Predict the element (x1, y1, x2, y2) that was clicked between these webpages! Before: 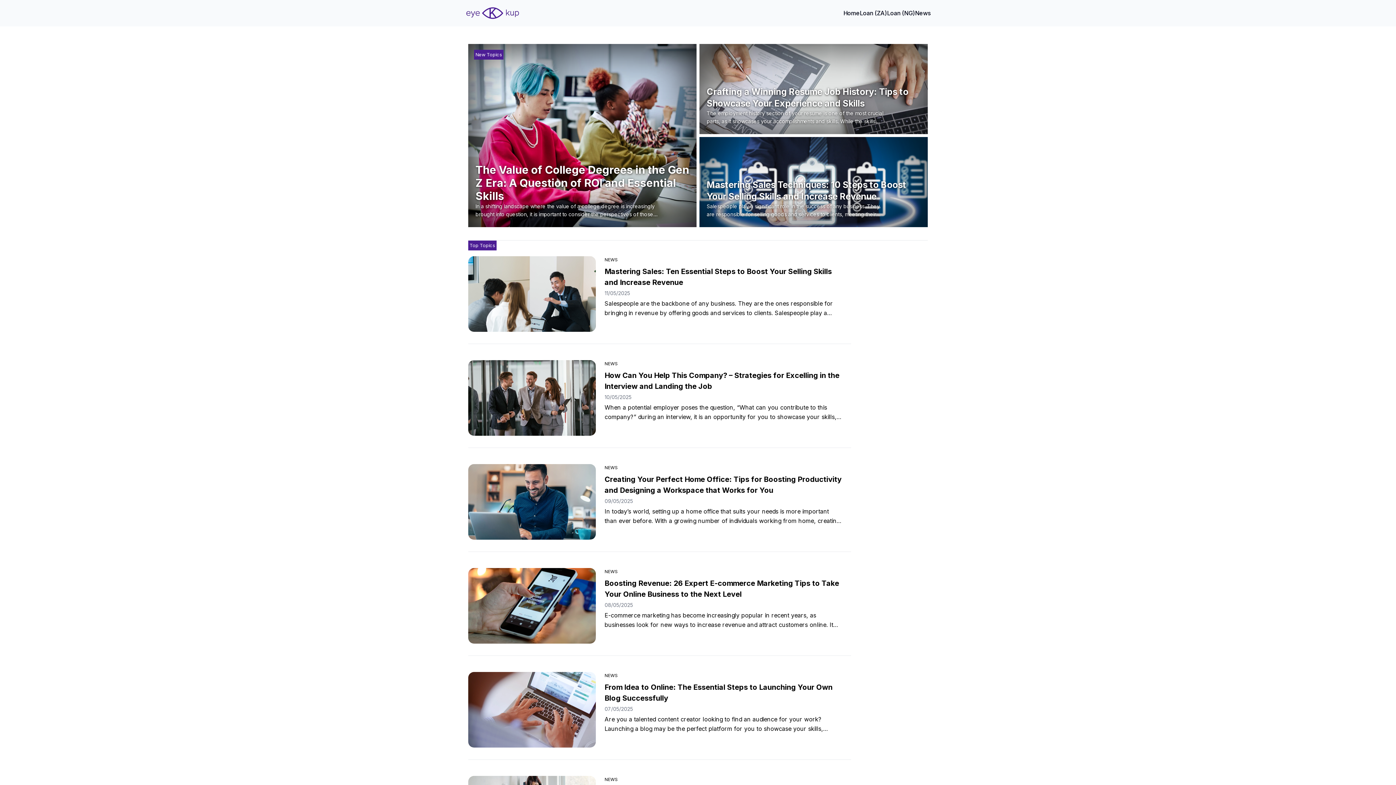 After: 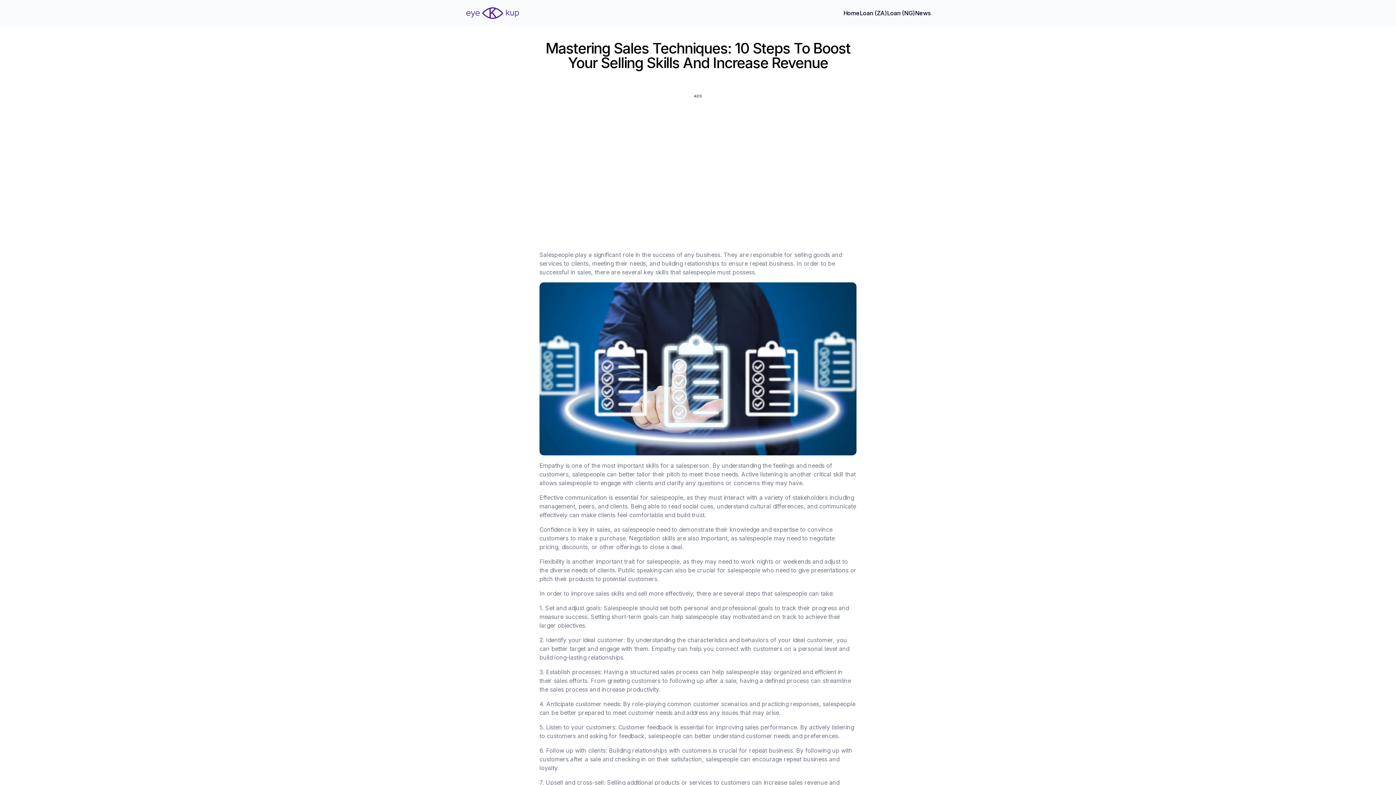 Action: bbox: (706, 179, 925, 218) label: Mastering Sales Techniques: 10 Steps to Boost Your Selling Skills and Increase Revenue